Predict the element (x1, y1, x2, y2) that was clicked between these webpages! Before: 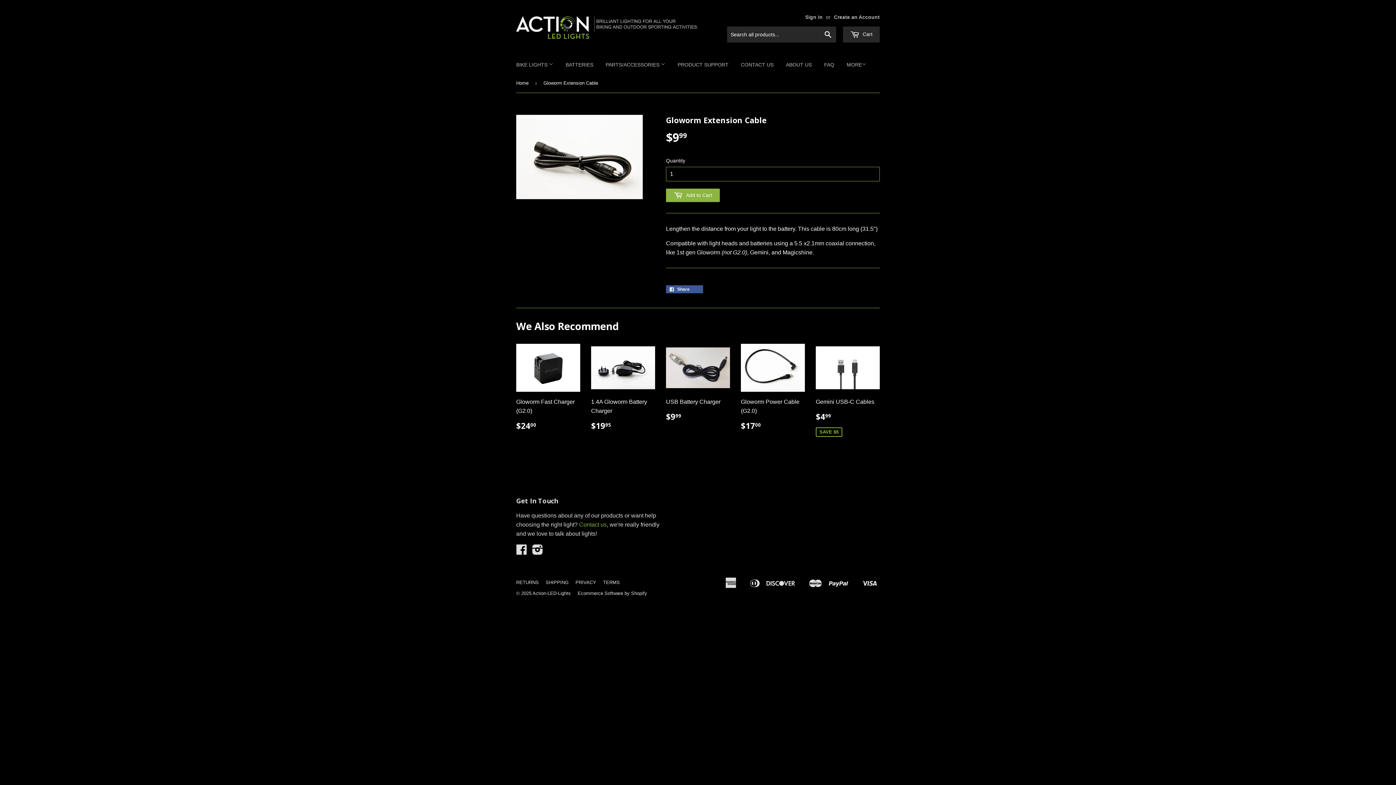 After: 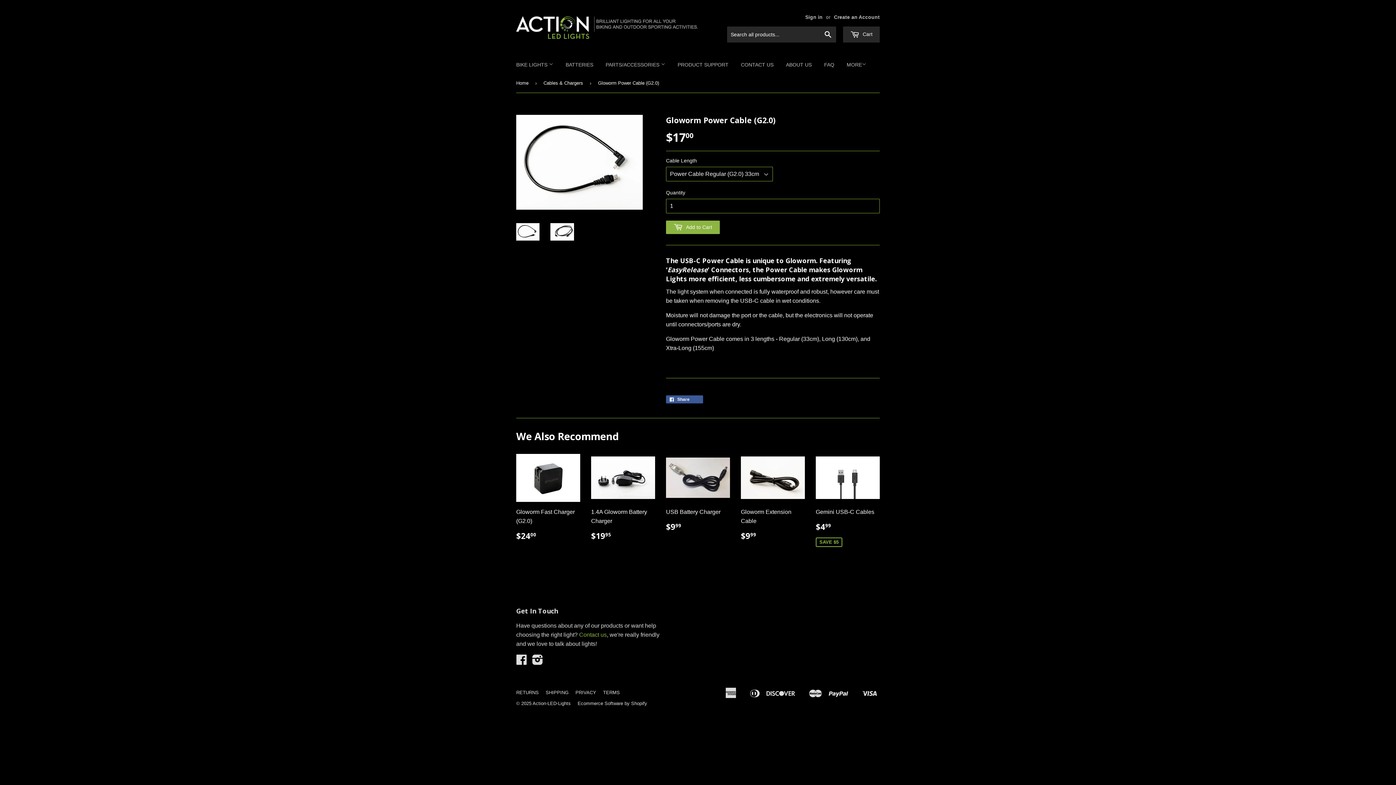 Action: bbox: (741, 344, 805, 436) label: Gloworm Power Cable (G2.0)

$1700